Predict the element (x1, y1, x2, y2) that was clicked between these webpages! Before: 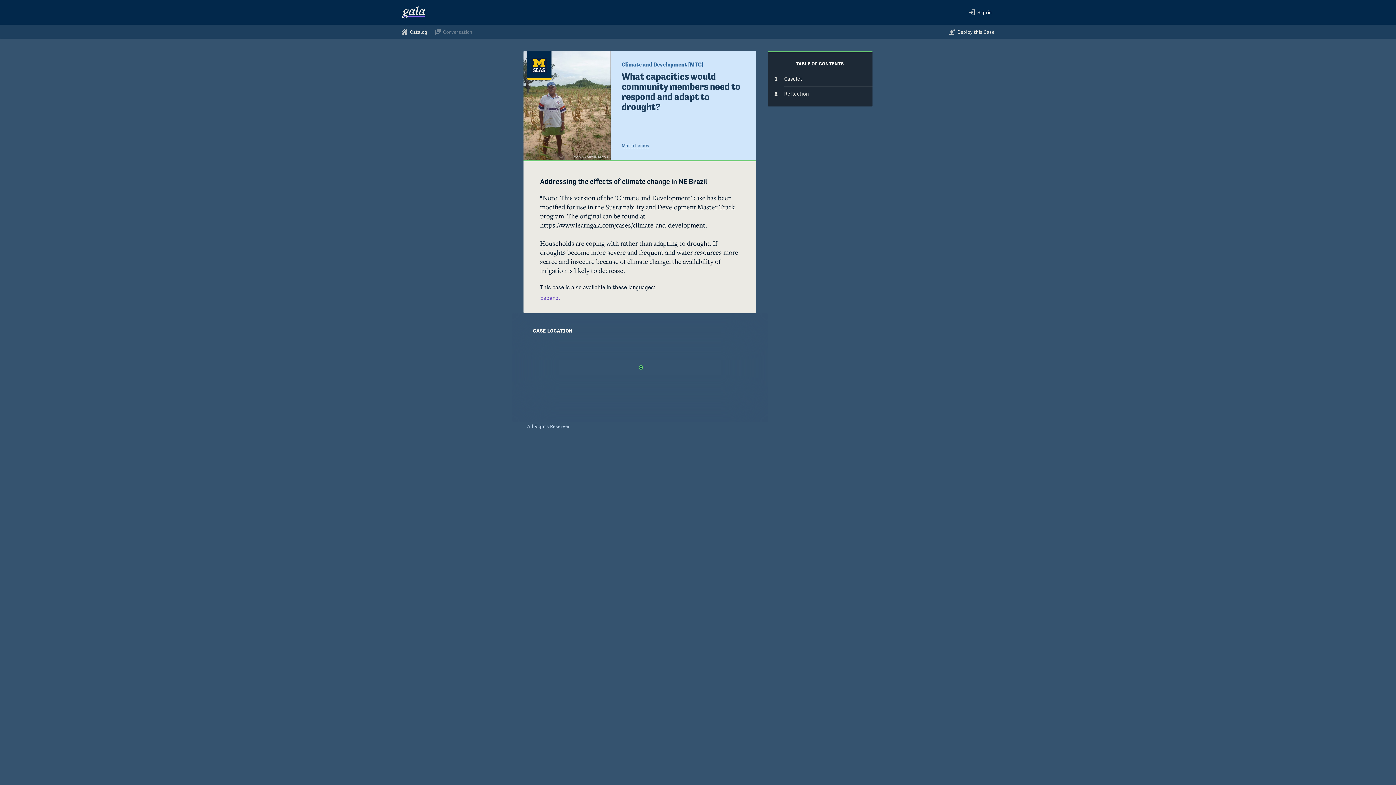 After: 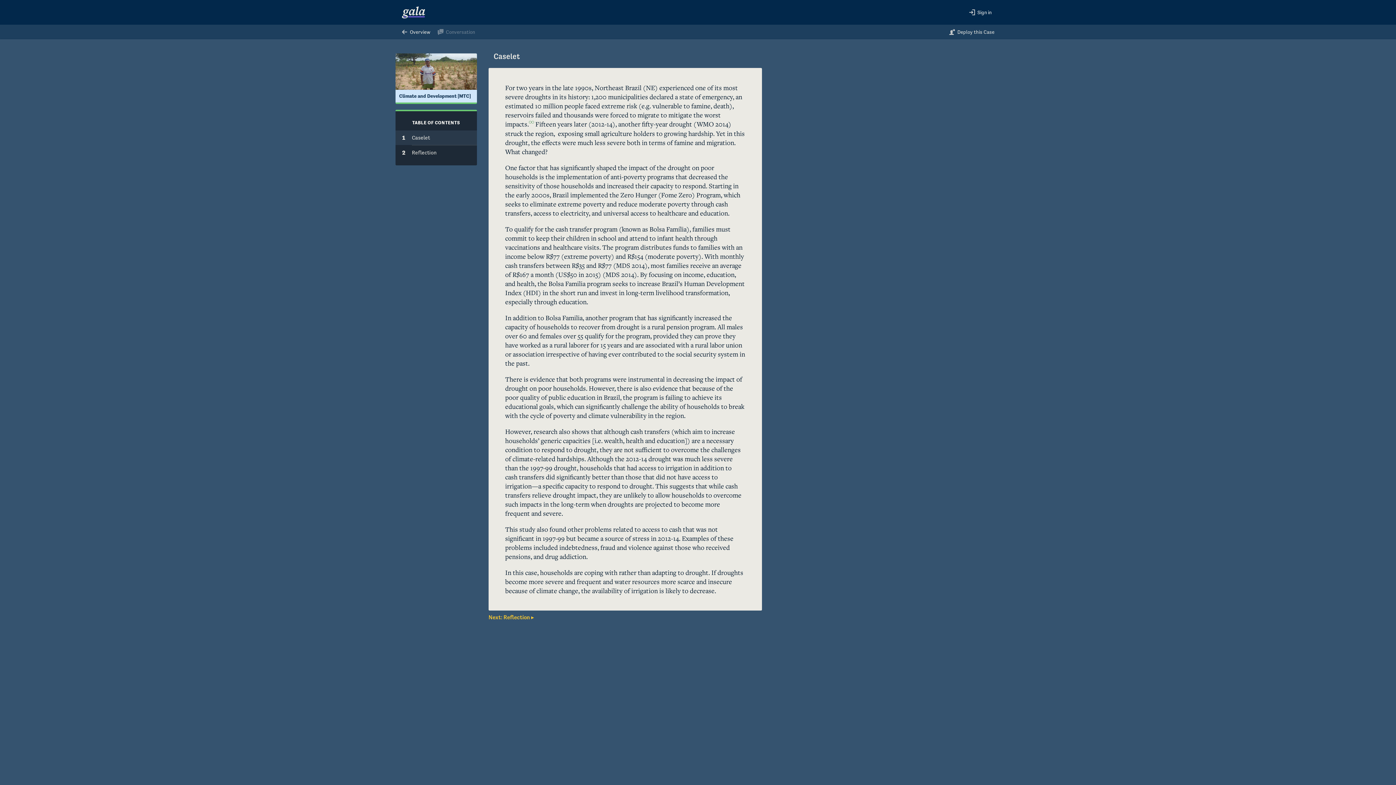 Action: label: 1
Caselet bbox: (768, 71, 872, 86)